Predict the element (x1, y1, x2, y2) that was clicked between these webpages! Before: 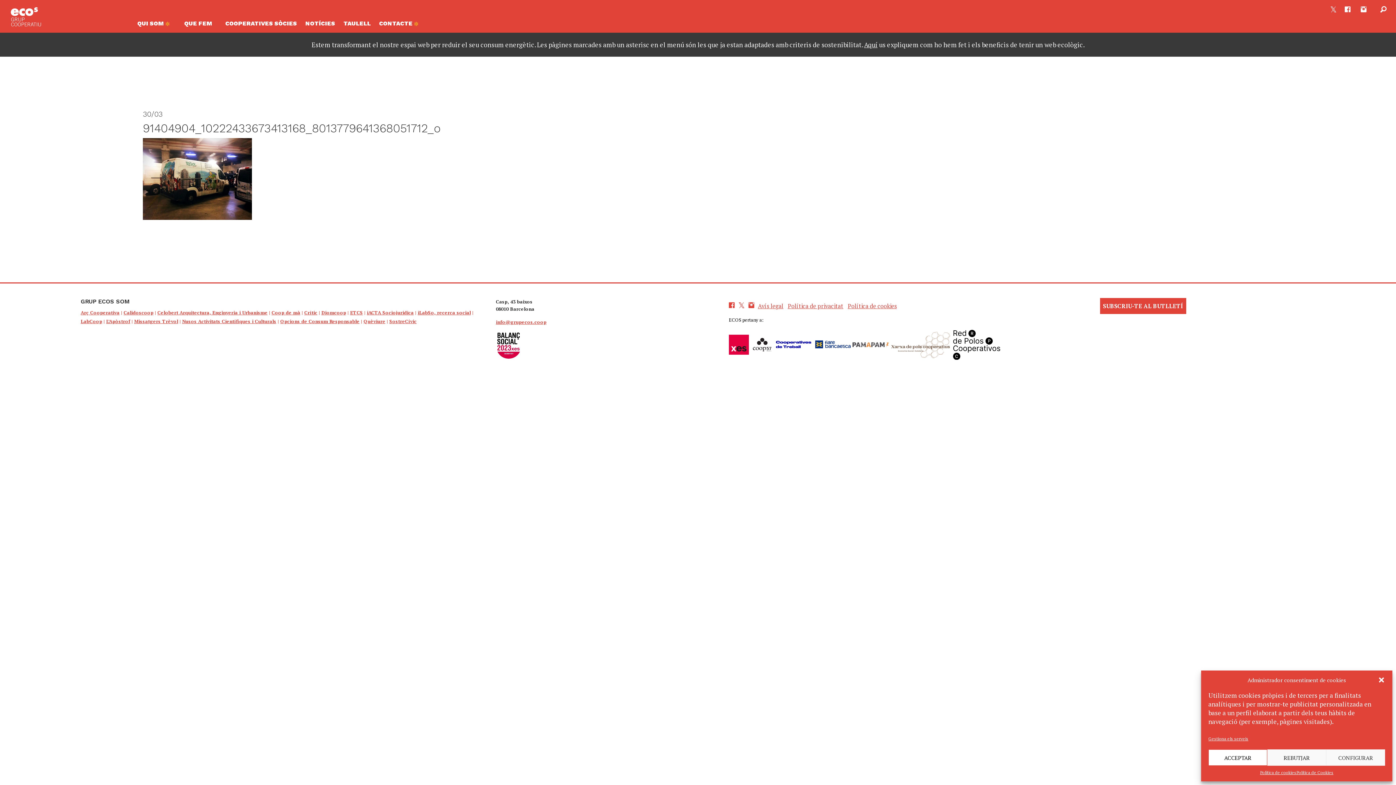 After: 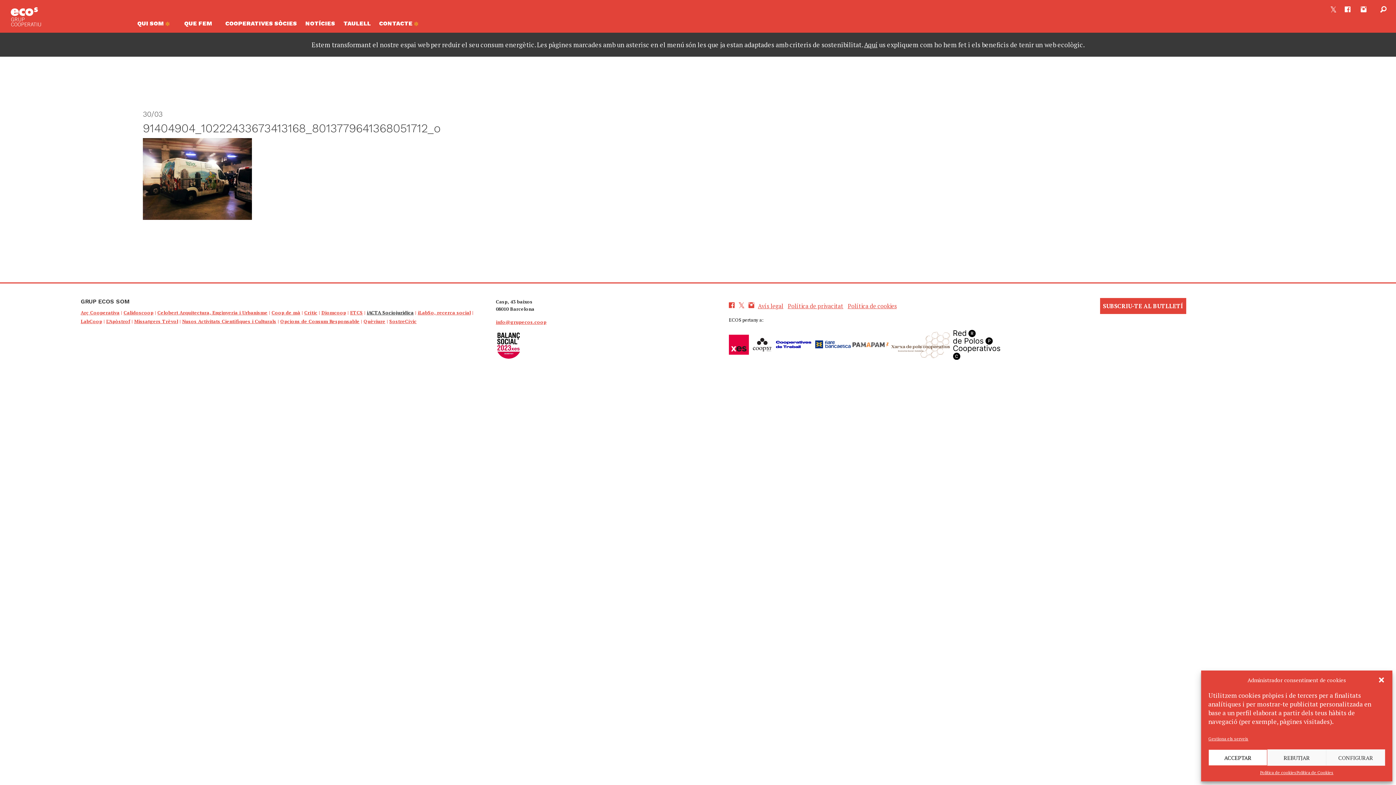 Action: label: iACTA Sociojuridica bbox: (366, 309, 413, 315)